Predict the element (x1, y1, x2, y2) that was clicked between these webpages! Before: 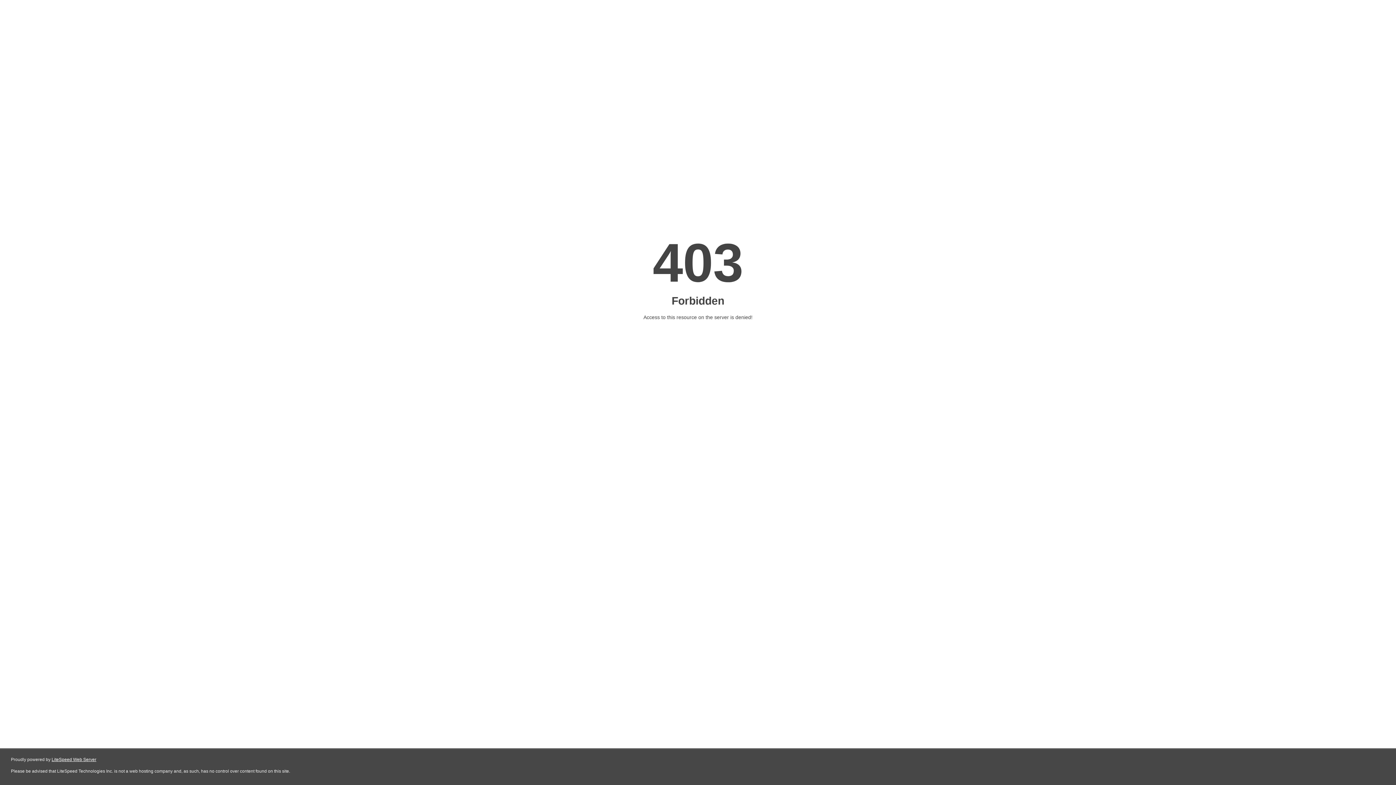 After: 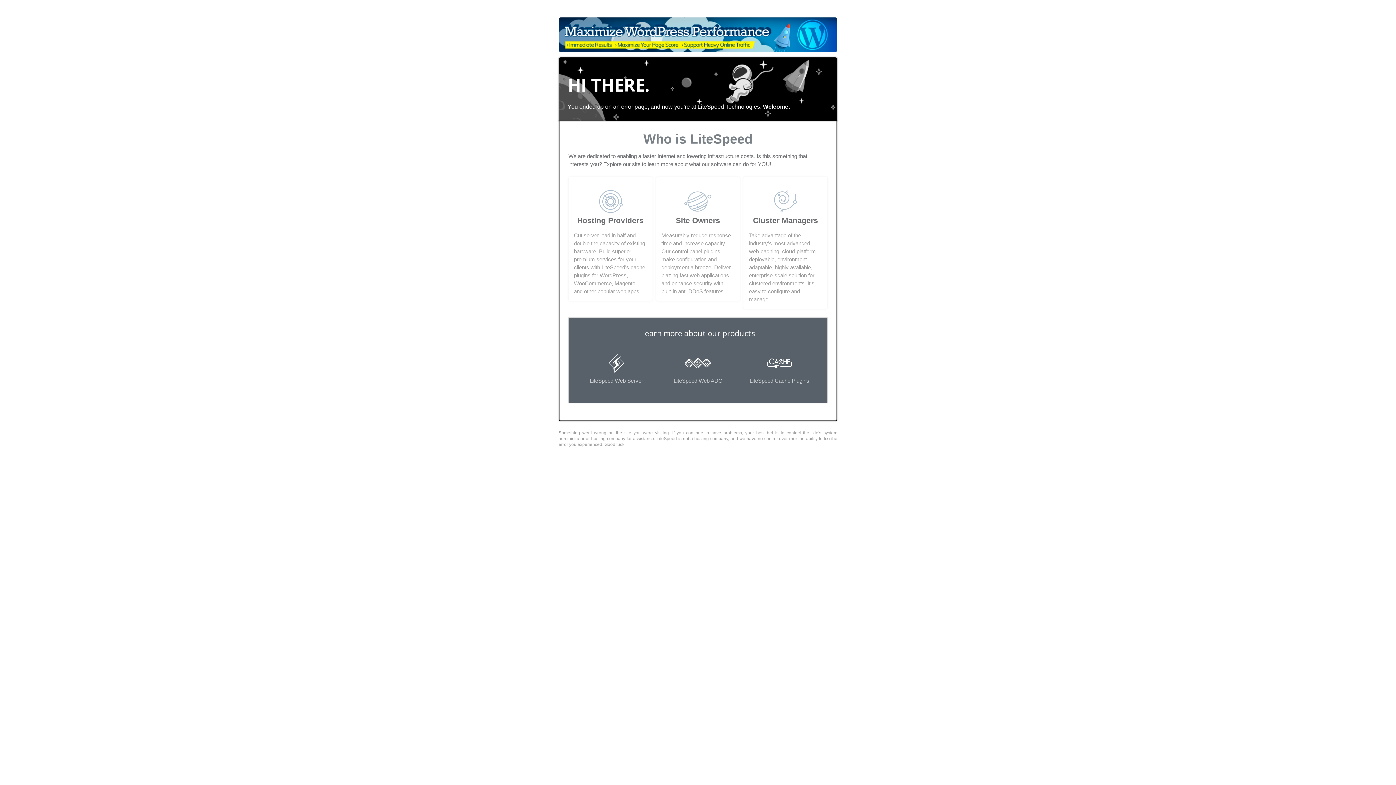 Action: label: LiteSpeed Web Server bbox: (51, 757, 96, 762)